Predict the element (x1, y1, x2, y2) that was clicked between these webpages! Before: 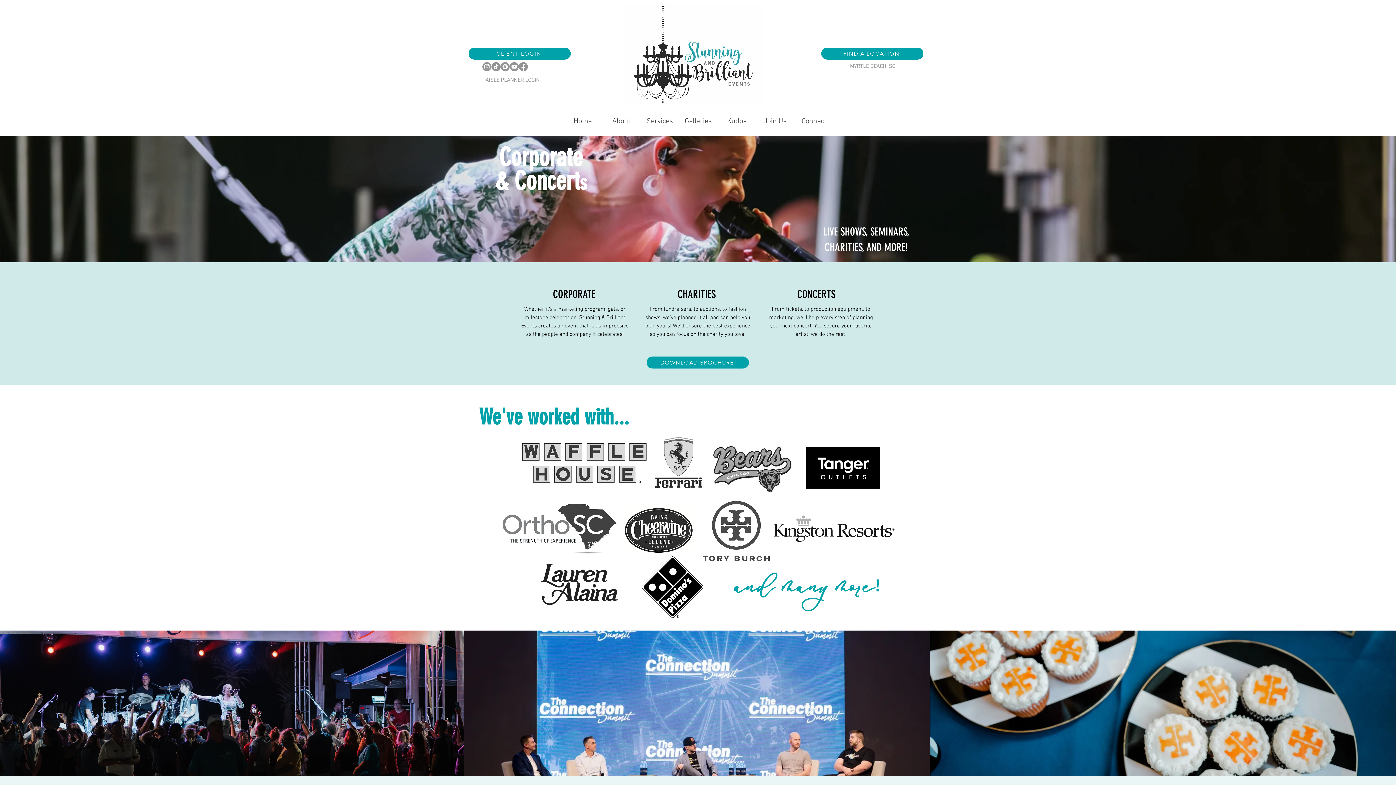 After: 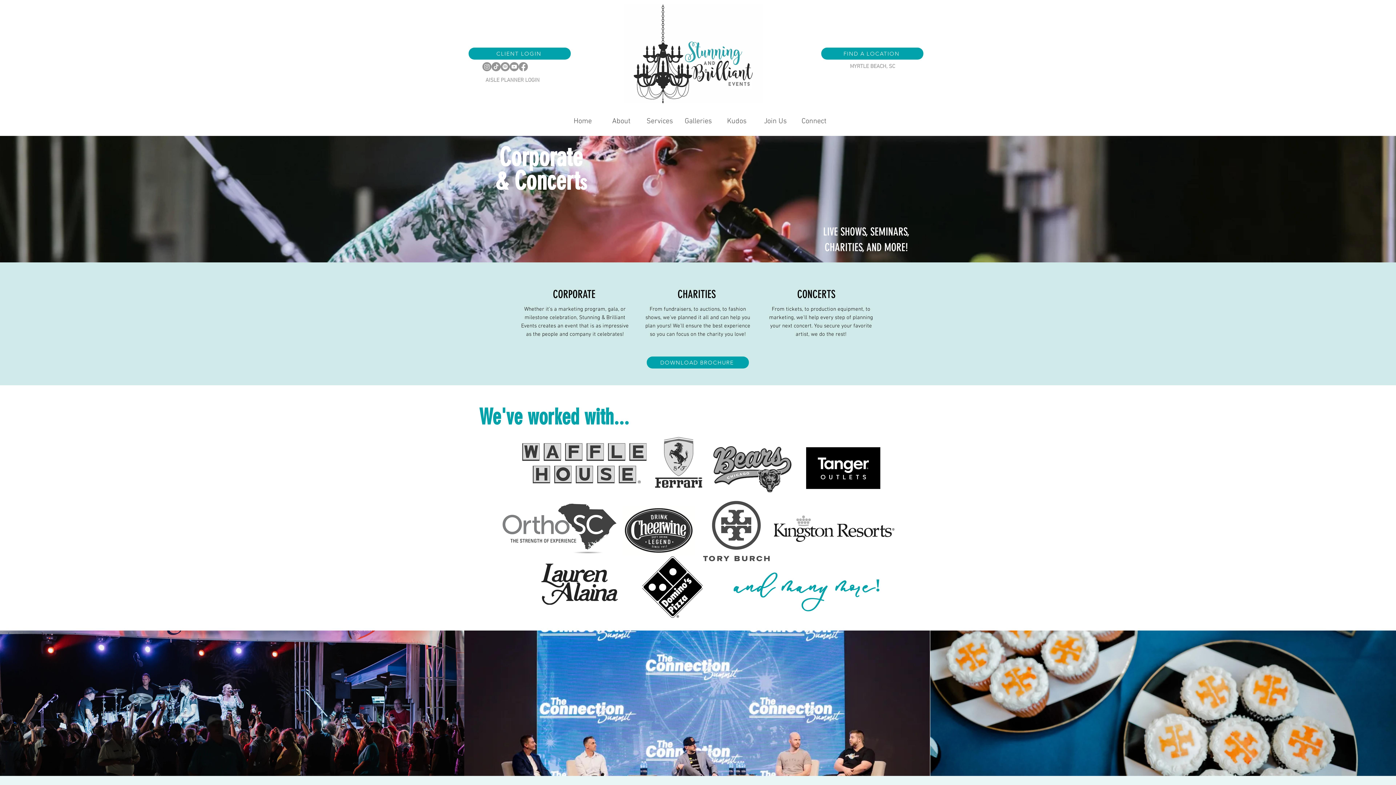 Action: label: FIND A LOCATION bbox: (821, 47, 923, 59)